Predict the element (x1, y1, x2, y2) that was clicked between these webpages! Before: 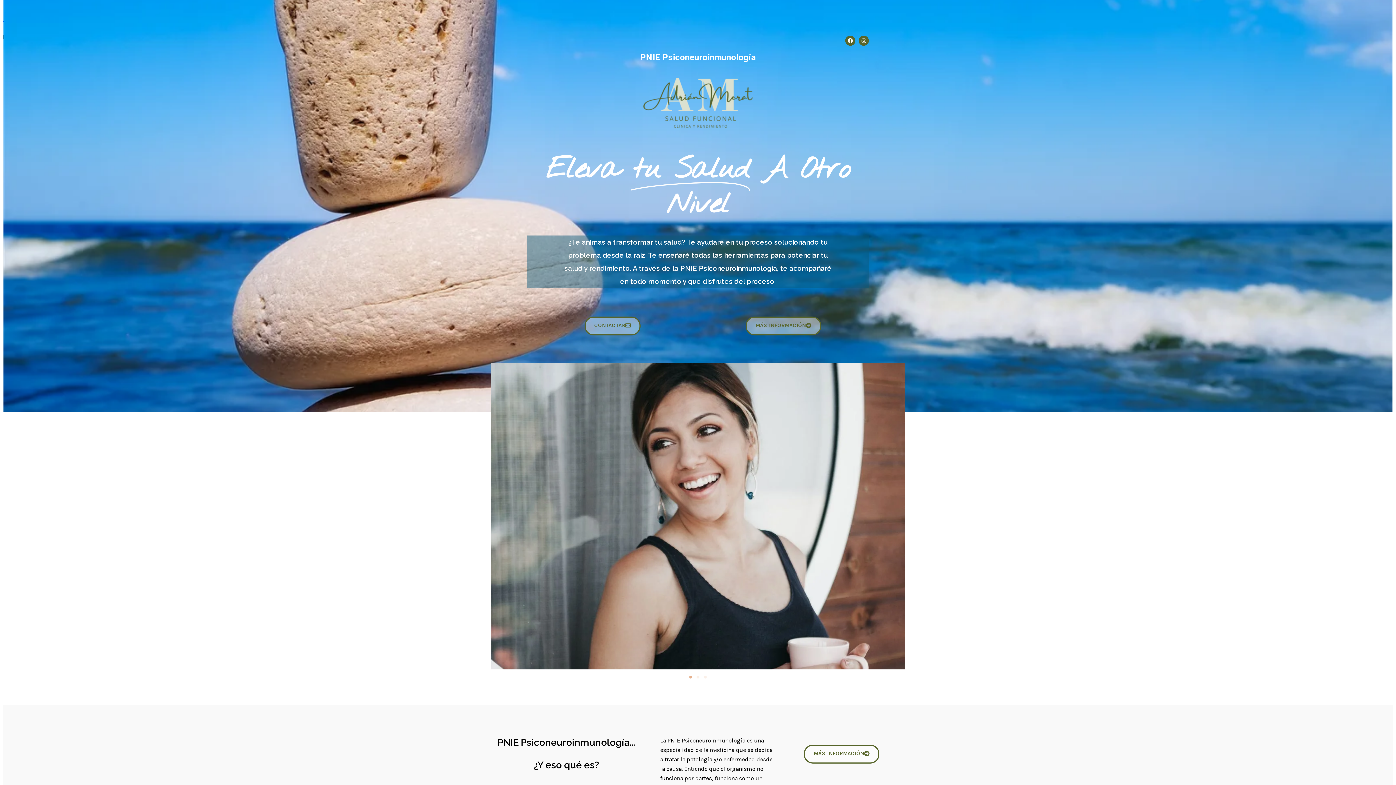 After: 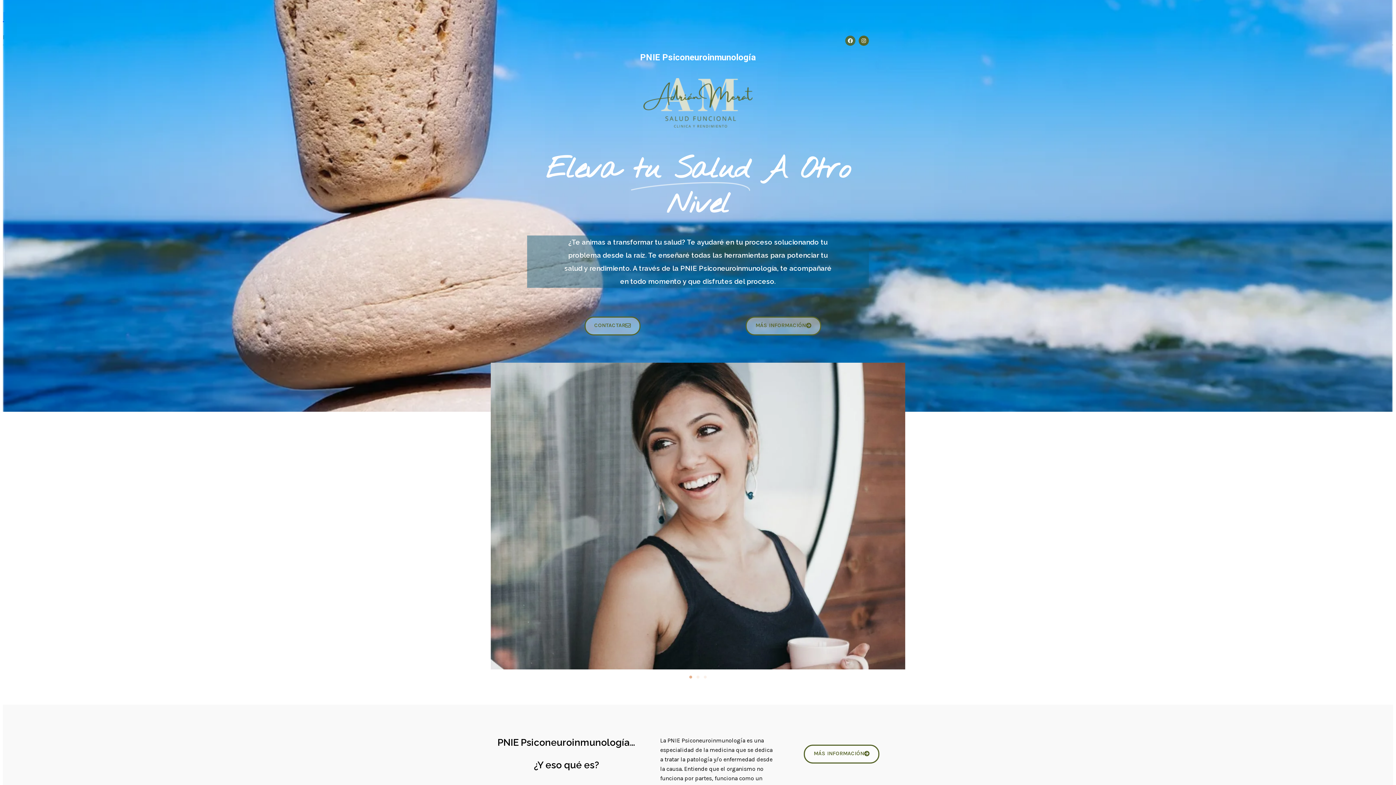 Action: bbox: (845, 35, 855, 45) label: Facebook